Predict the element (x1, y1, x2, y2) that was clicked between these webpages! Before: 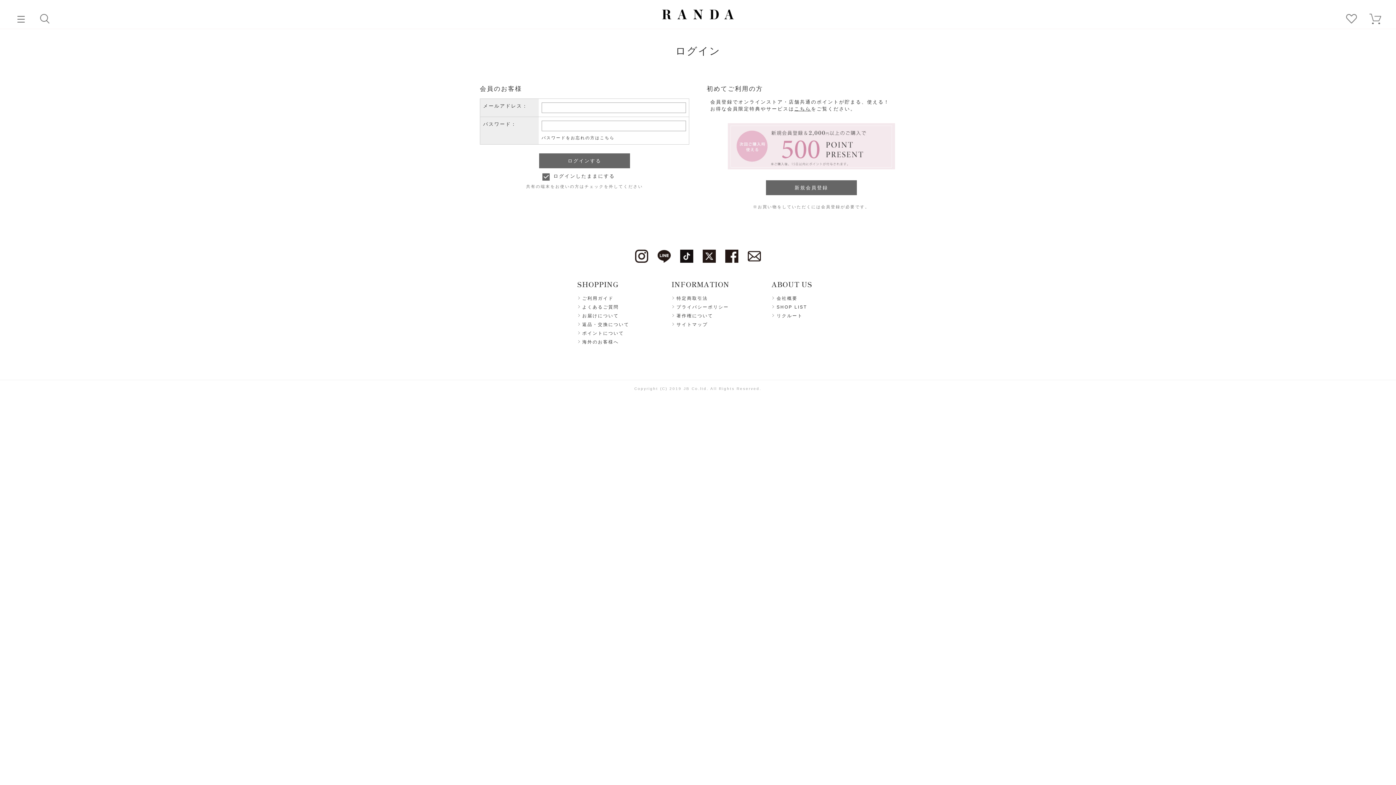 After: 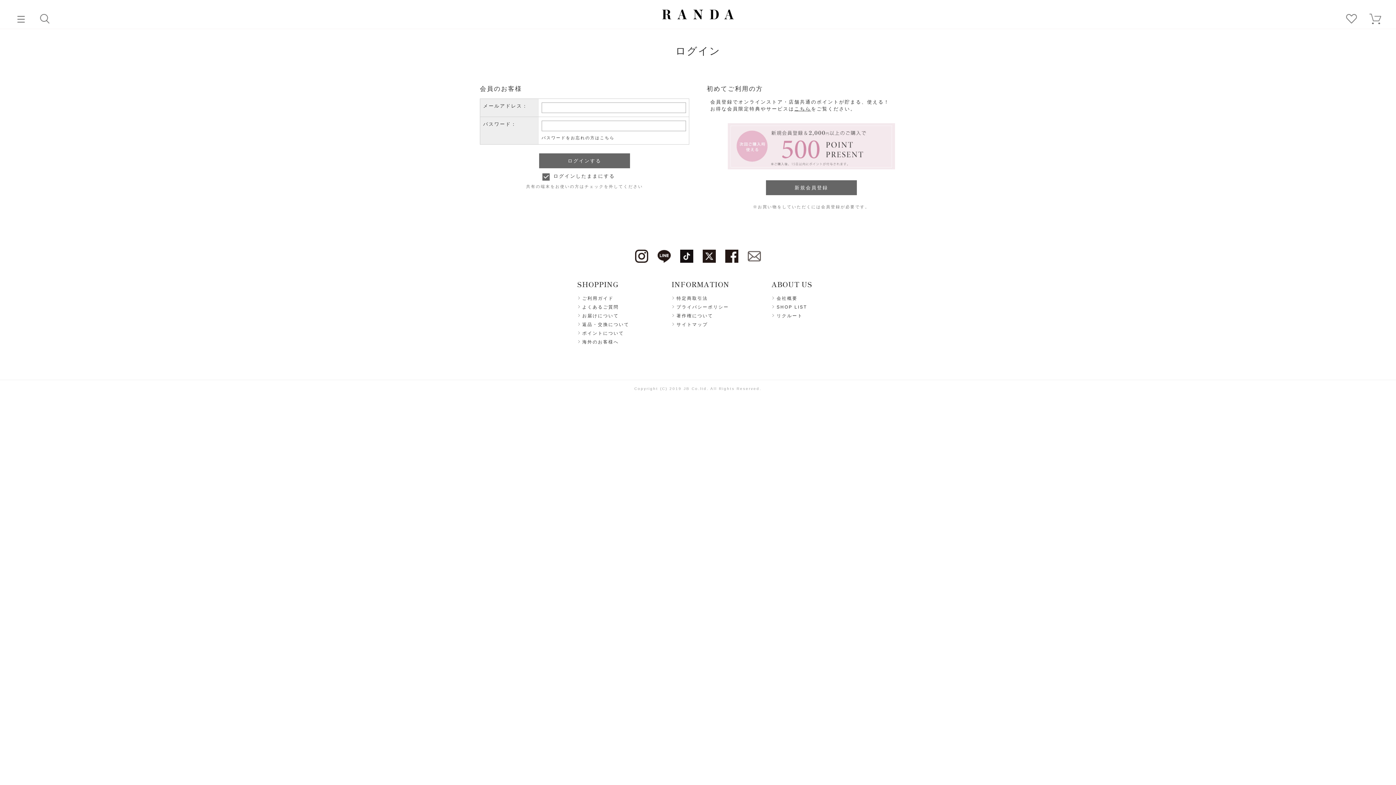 Action: bbox: (748, 250, 761, 255)